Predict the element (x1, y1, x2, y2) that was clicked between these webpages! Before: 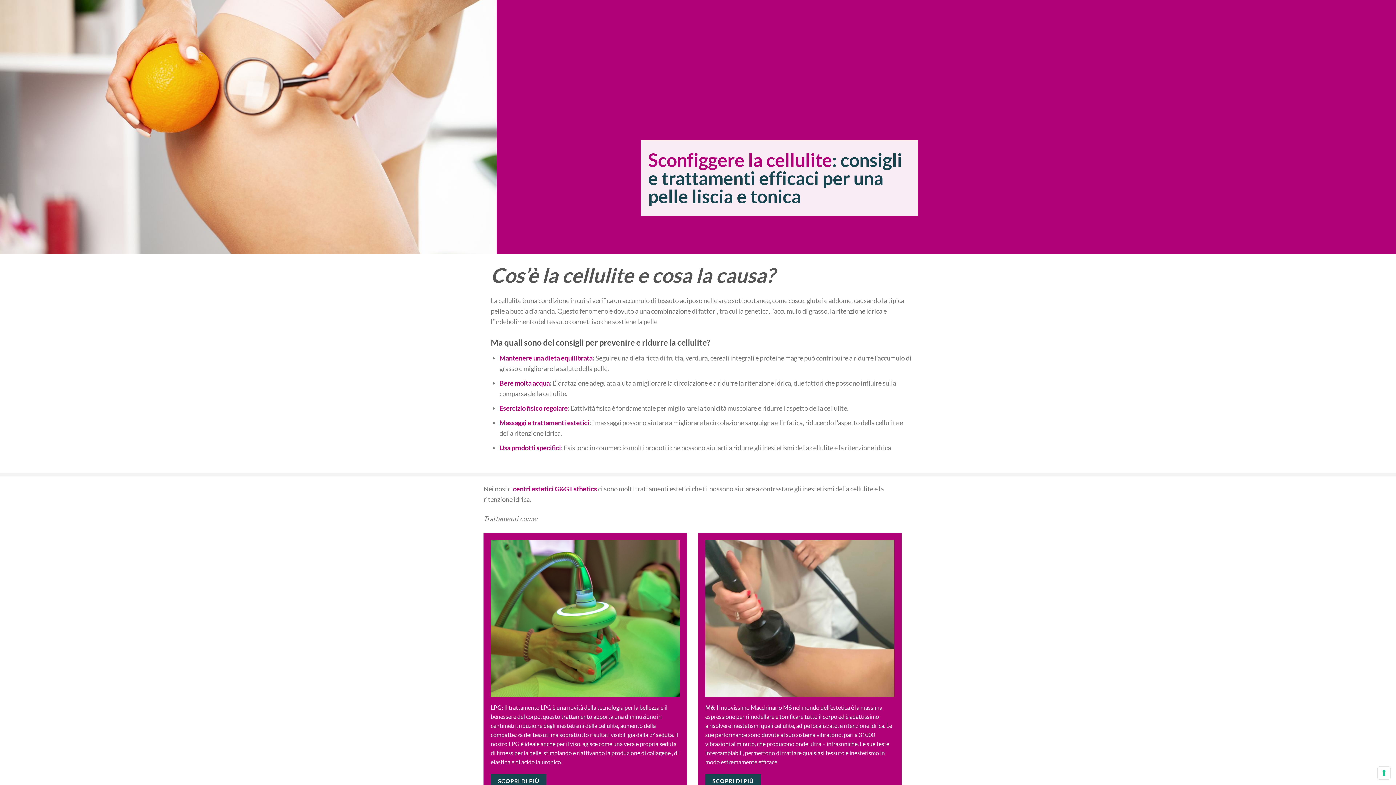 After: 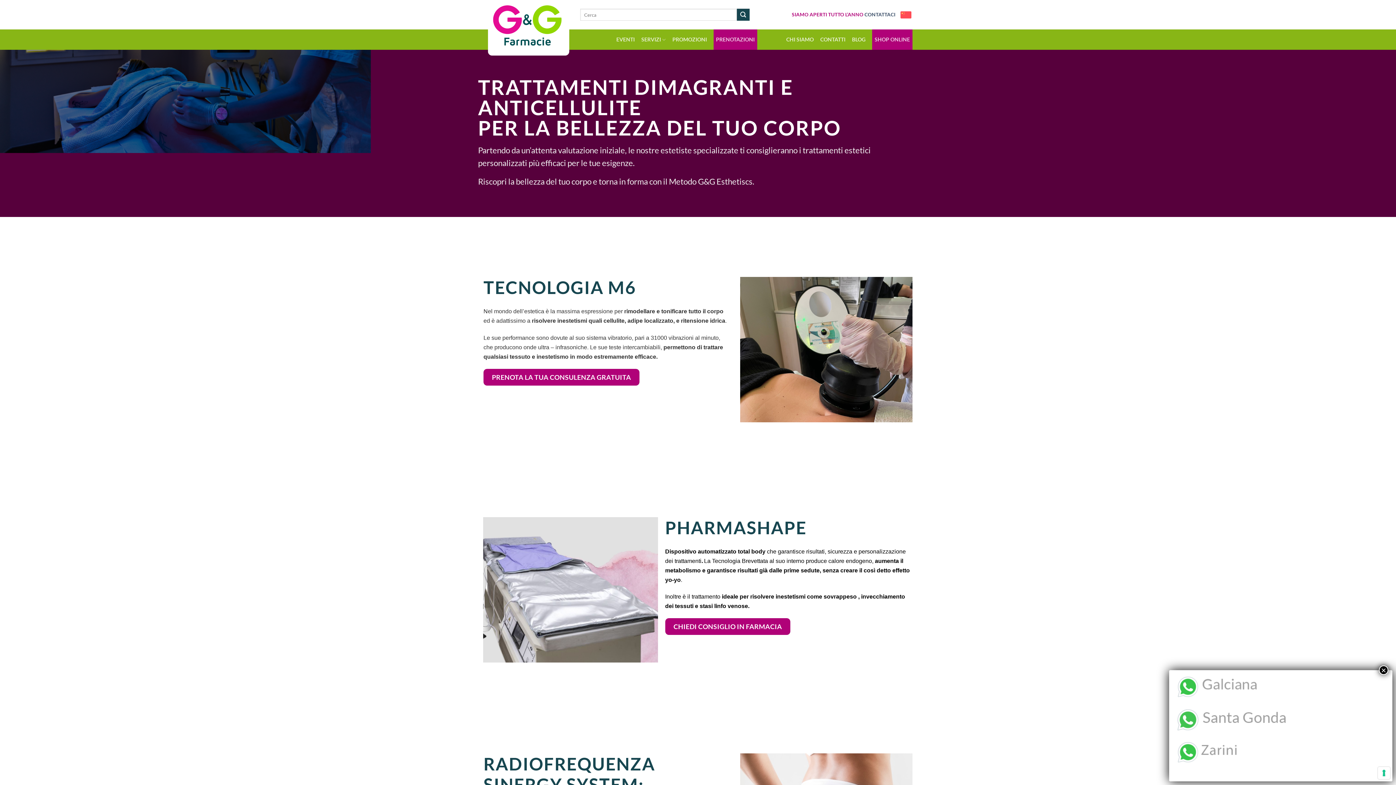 Action: label: SCOPRI DI PIÙ bbox: (490, 774, 546, 788)